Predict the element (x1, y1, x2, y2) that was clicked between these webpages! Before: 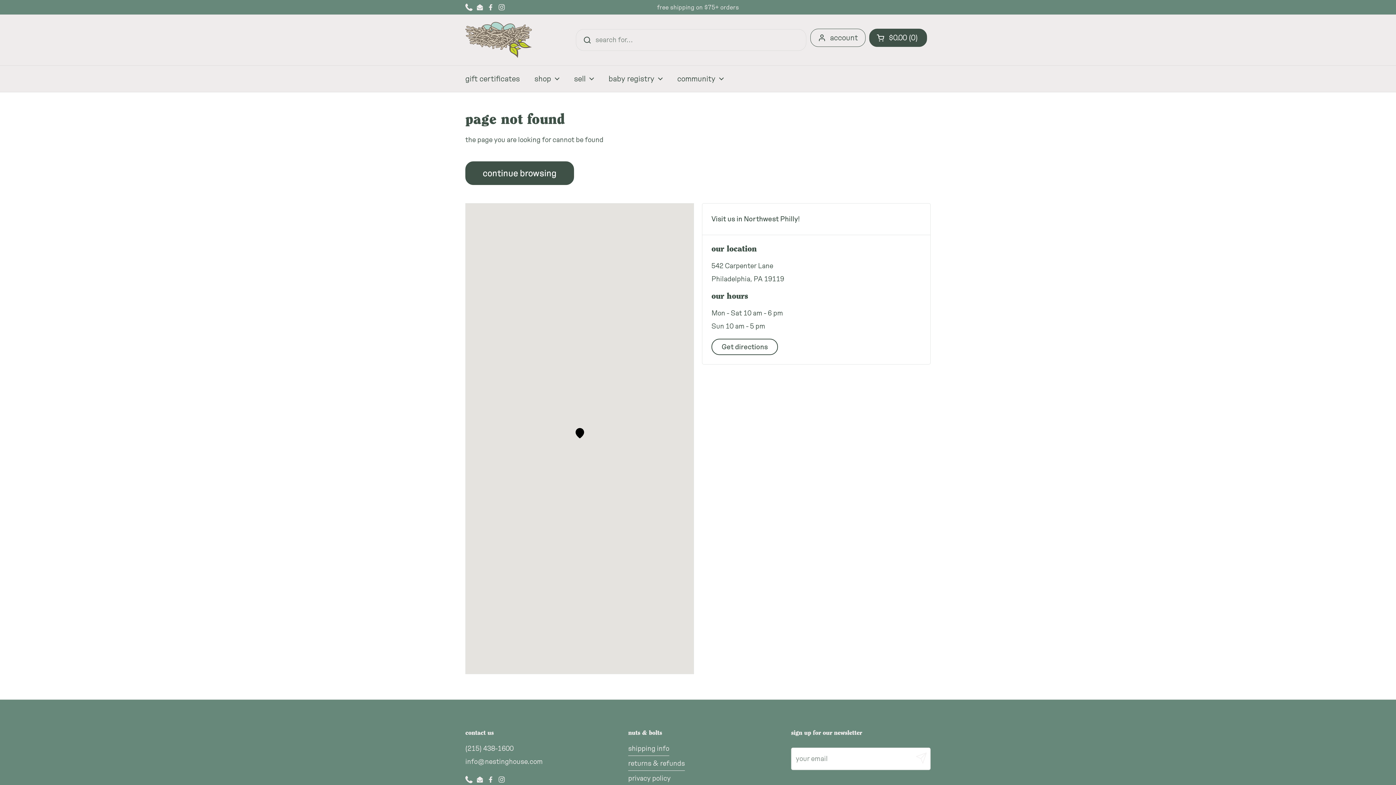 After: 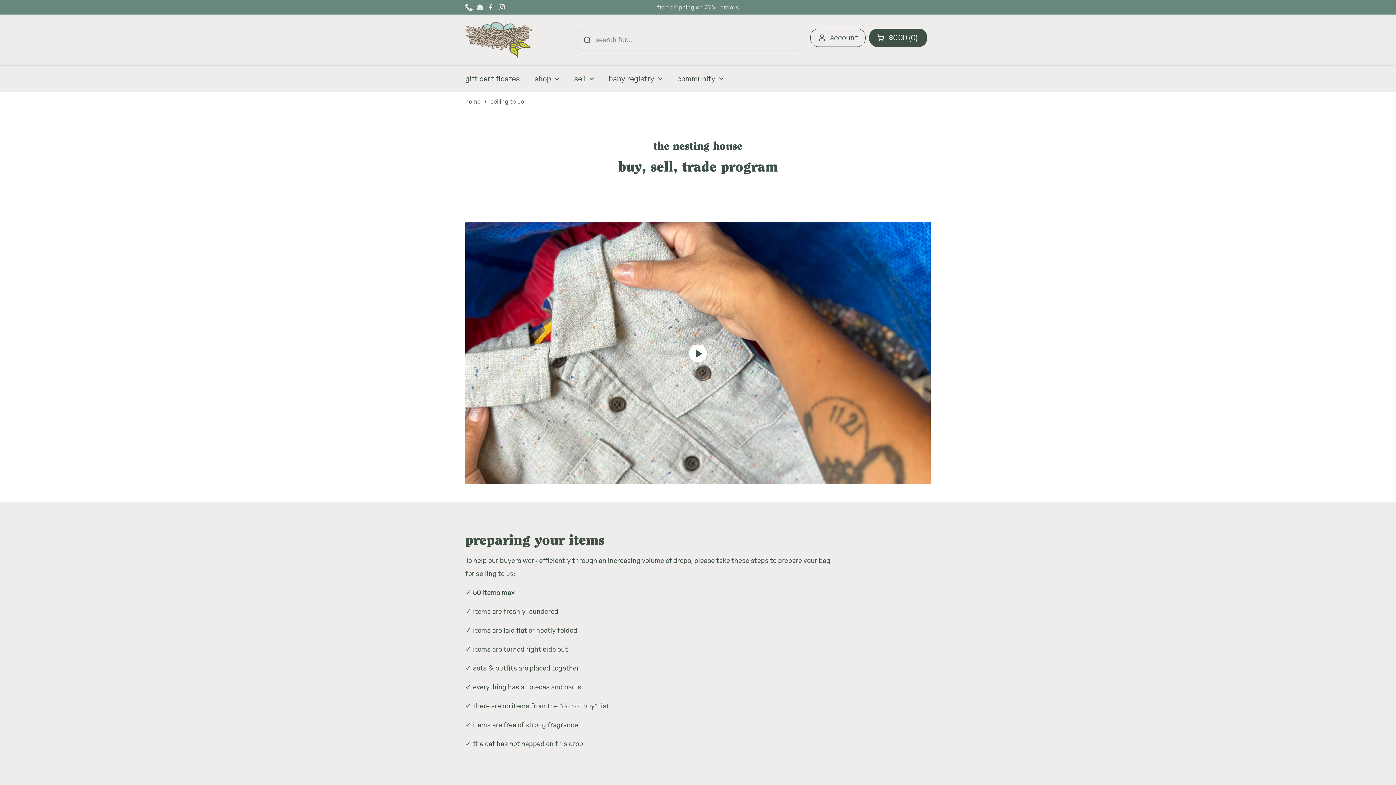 Action: label: sell bbox: (566, 69, 601, 88)